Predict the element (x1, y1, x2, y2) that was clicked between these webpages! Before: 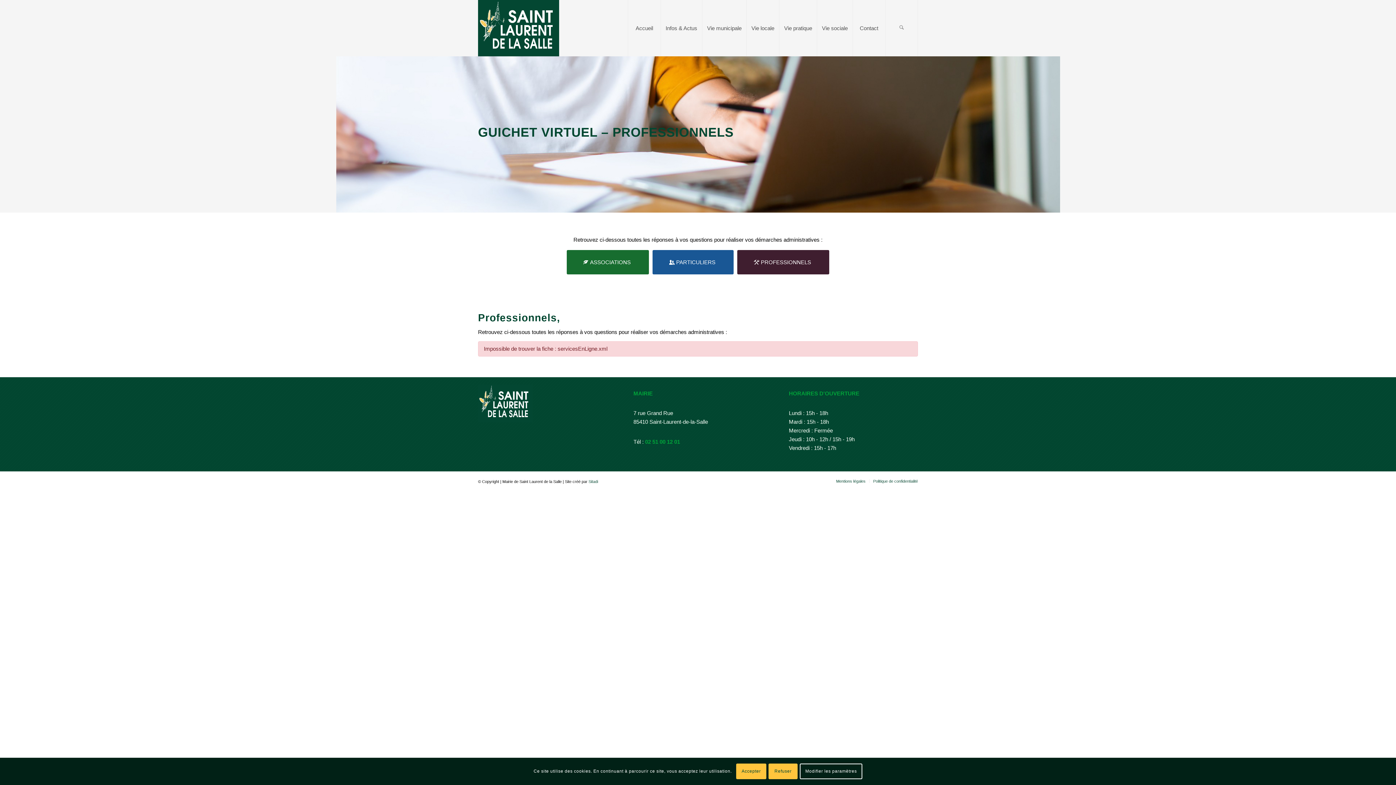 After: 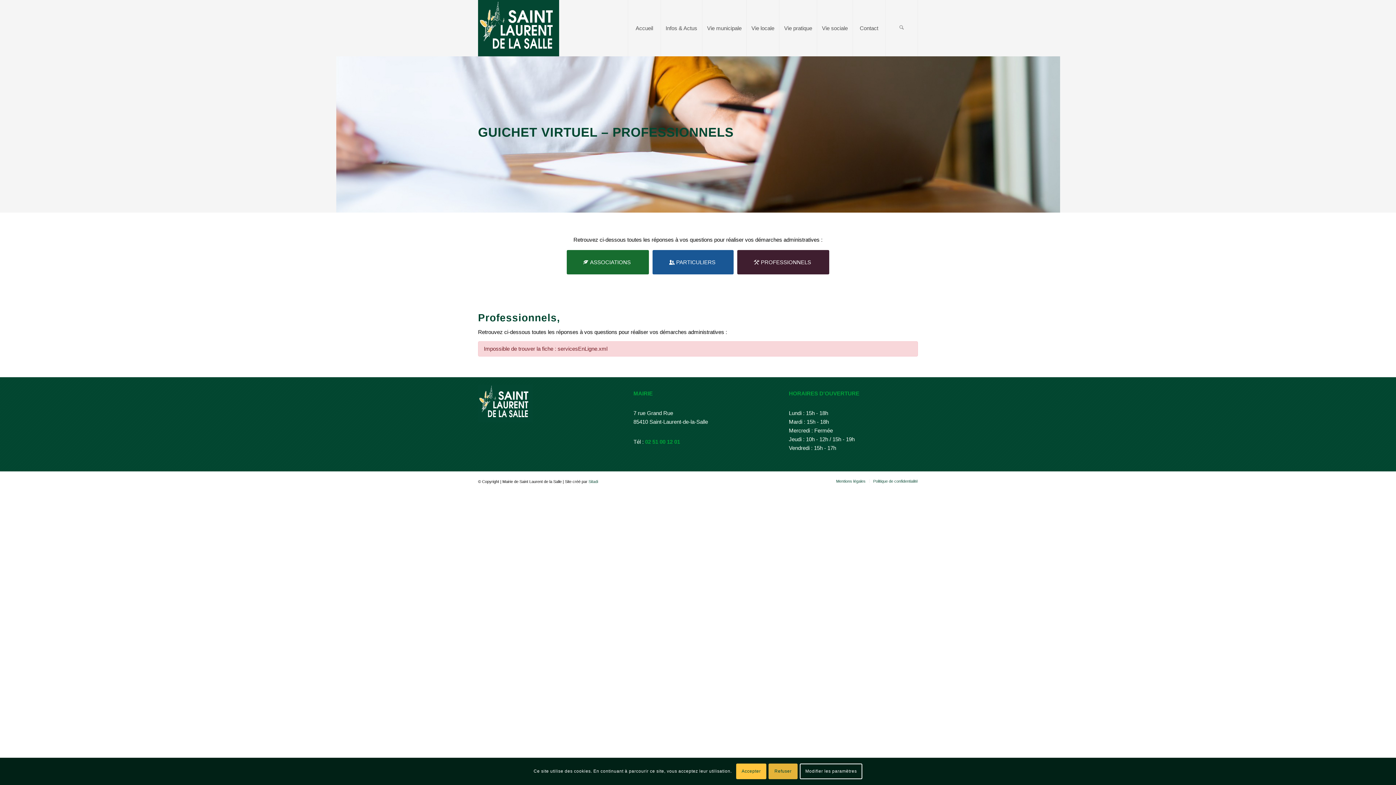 Action: label: Refuser bbox: (768, 764, 797, 779)